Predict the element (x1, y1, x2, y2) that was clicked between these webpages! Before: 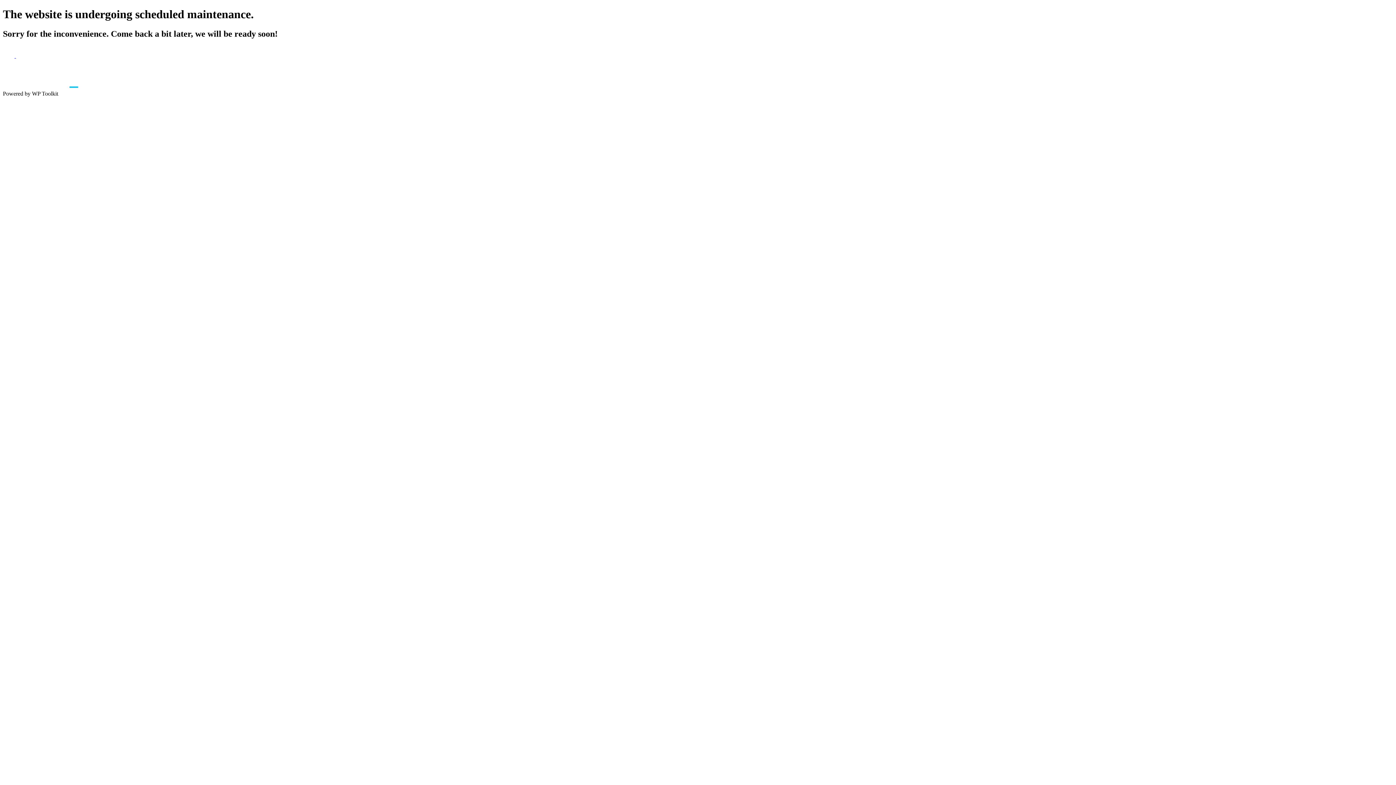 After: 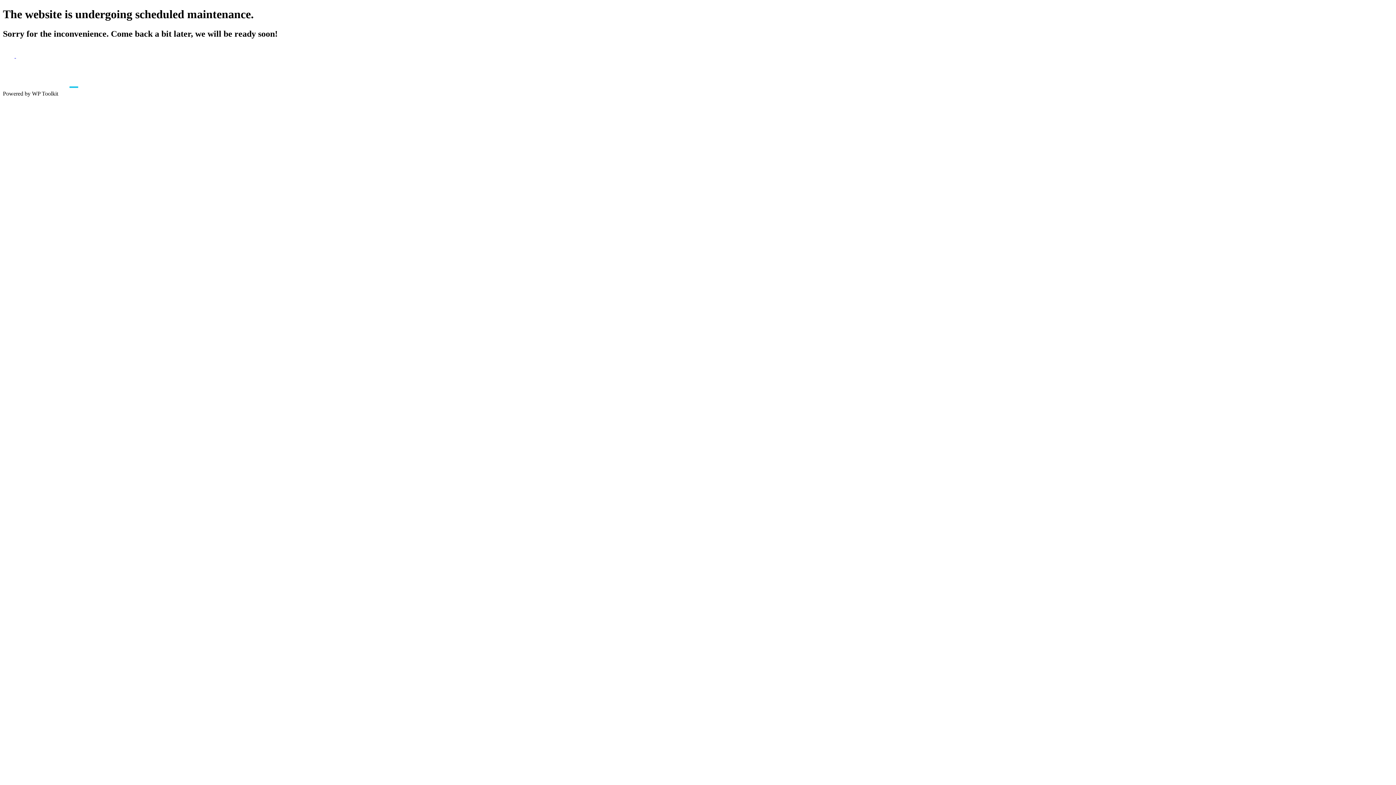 Action: bbox: (16, 52, 27, 58)